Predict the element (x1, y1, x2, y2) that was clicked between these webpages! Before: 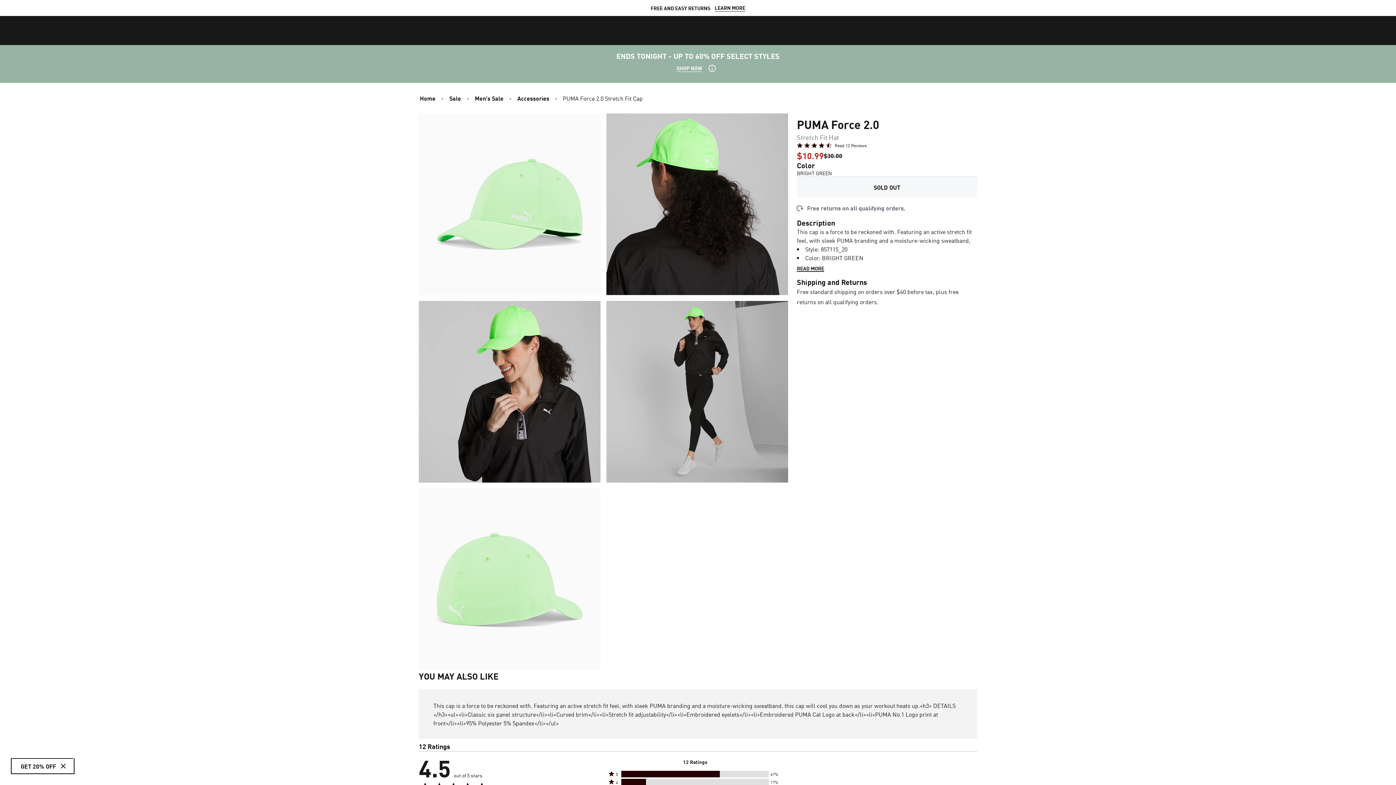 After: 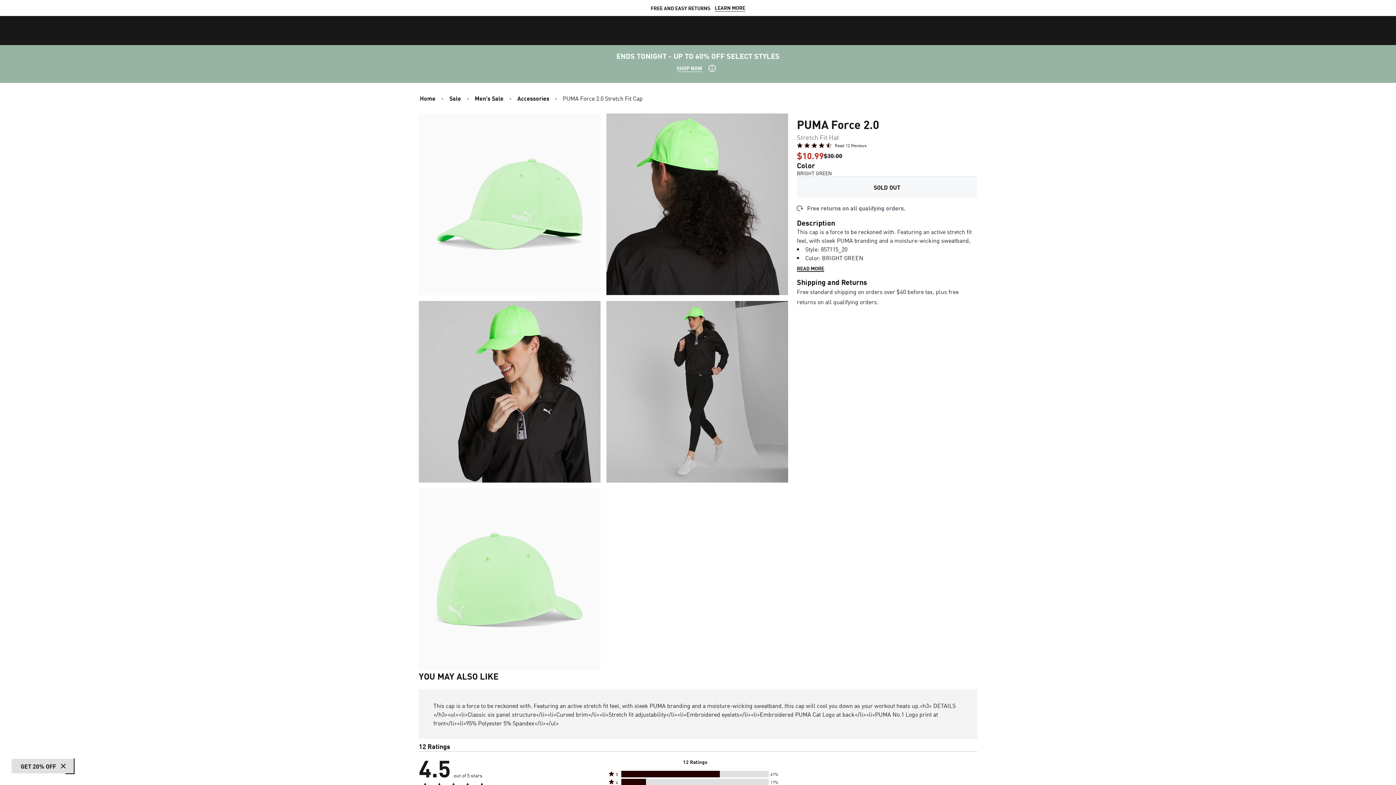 Action: label: GET 20% OFF bbox: (11, 759, 73, 773)